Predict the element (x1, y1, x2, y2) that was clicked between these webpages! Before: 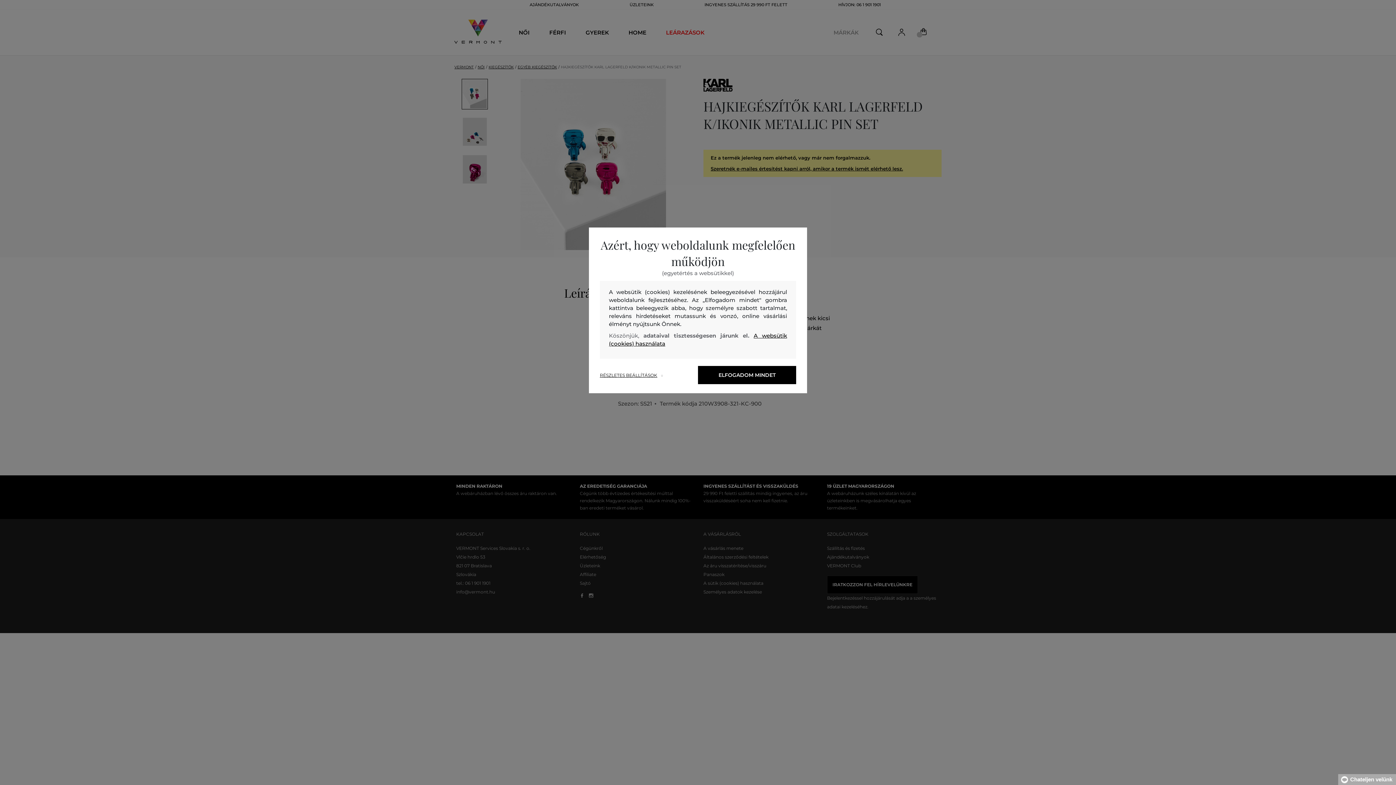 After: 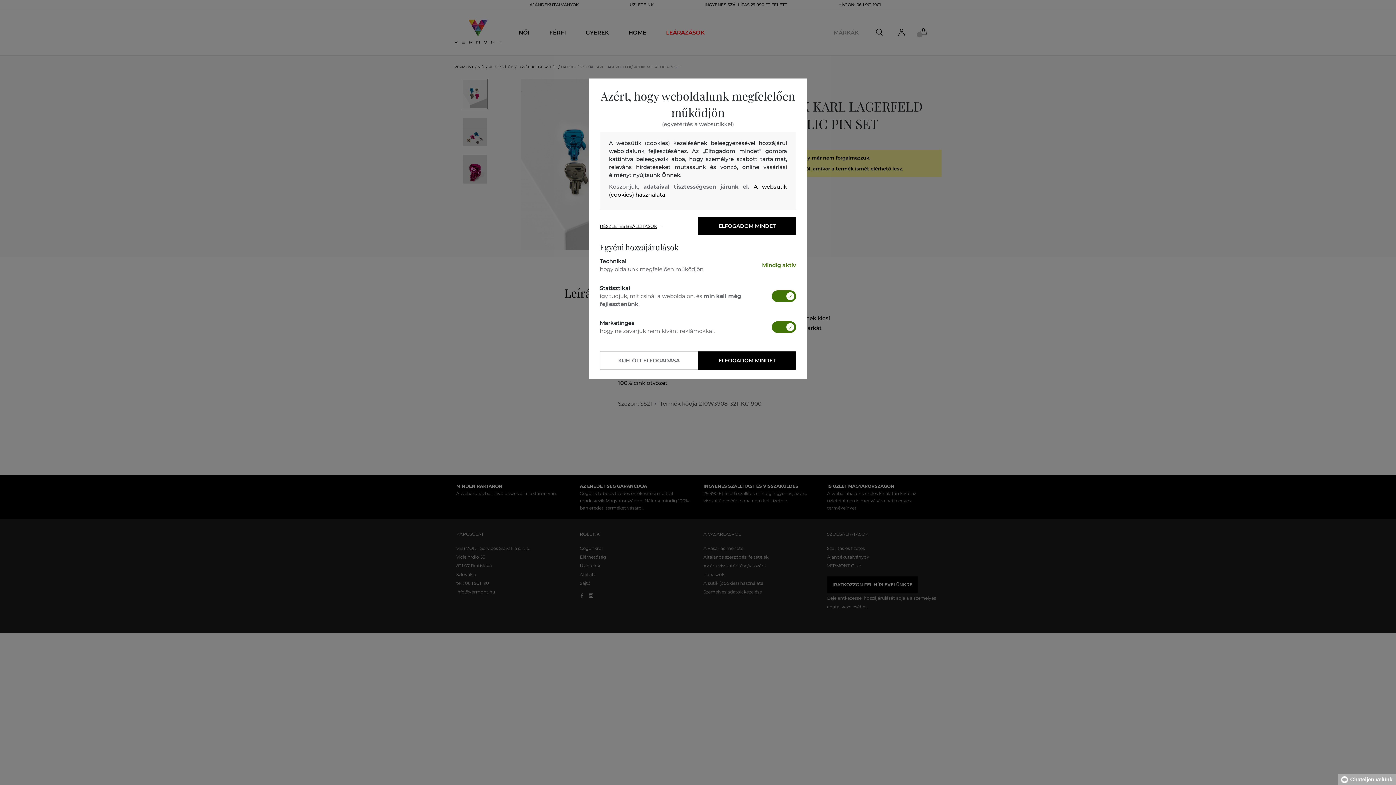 Action: bbox: (600, 372, 698, 378) label: RÉSZLETES BEÁLLÍTÁSOK